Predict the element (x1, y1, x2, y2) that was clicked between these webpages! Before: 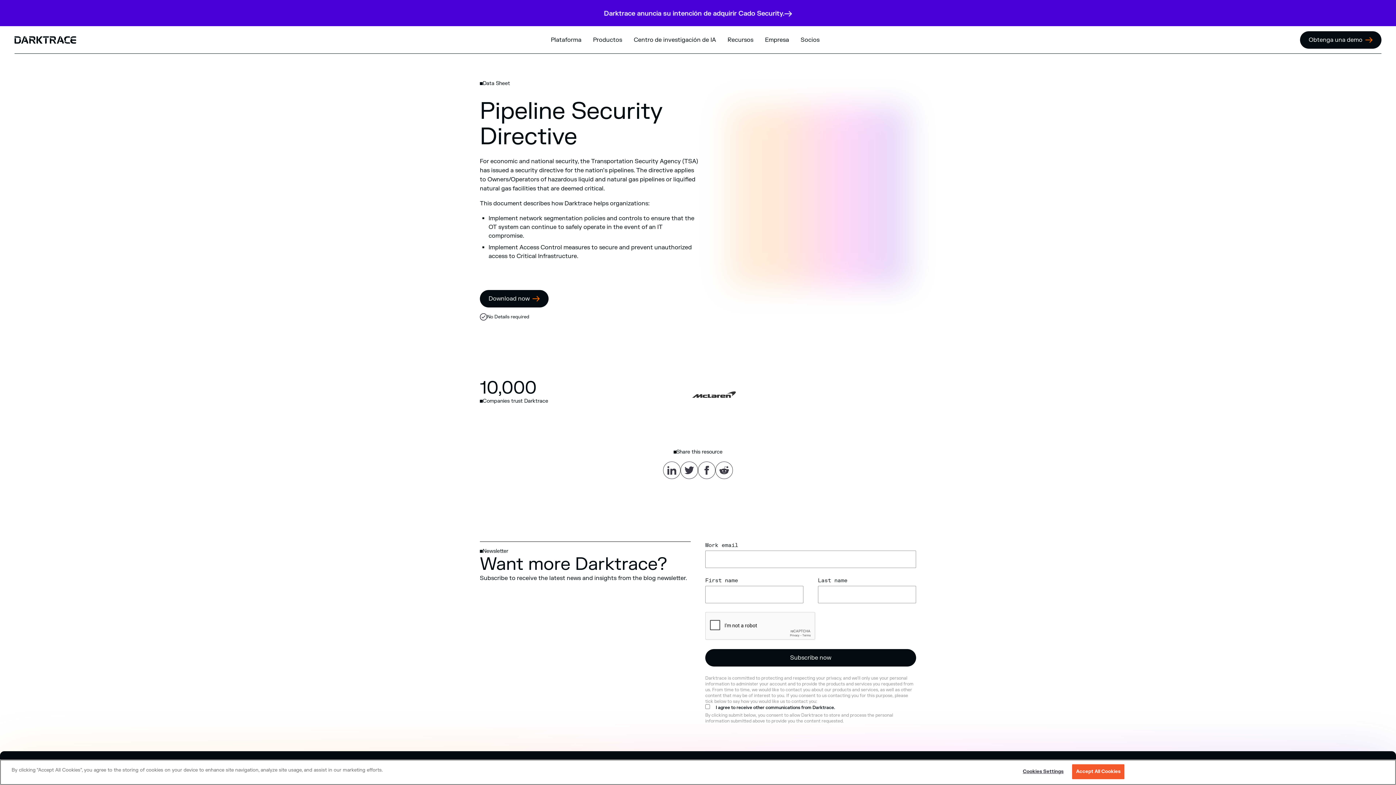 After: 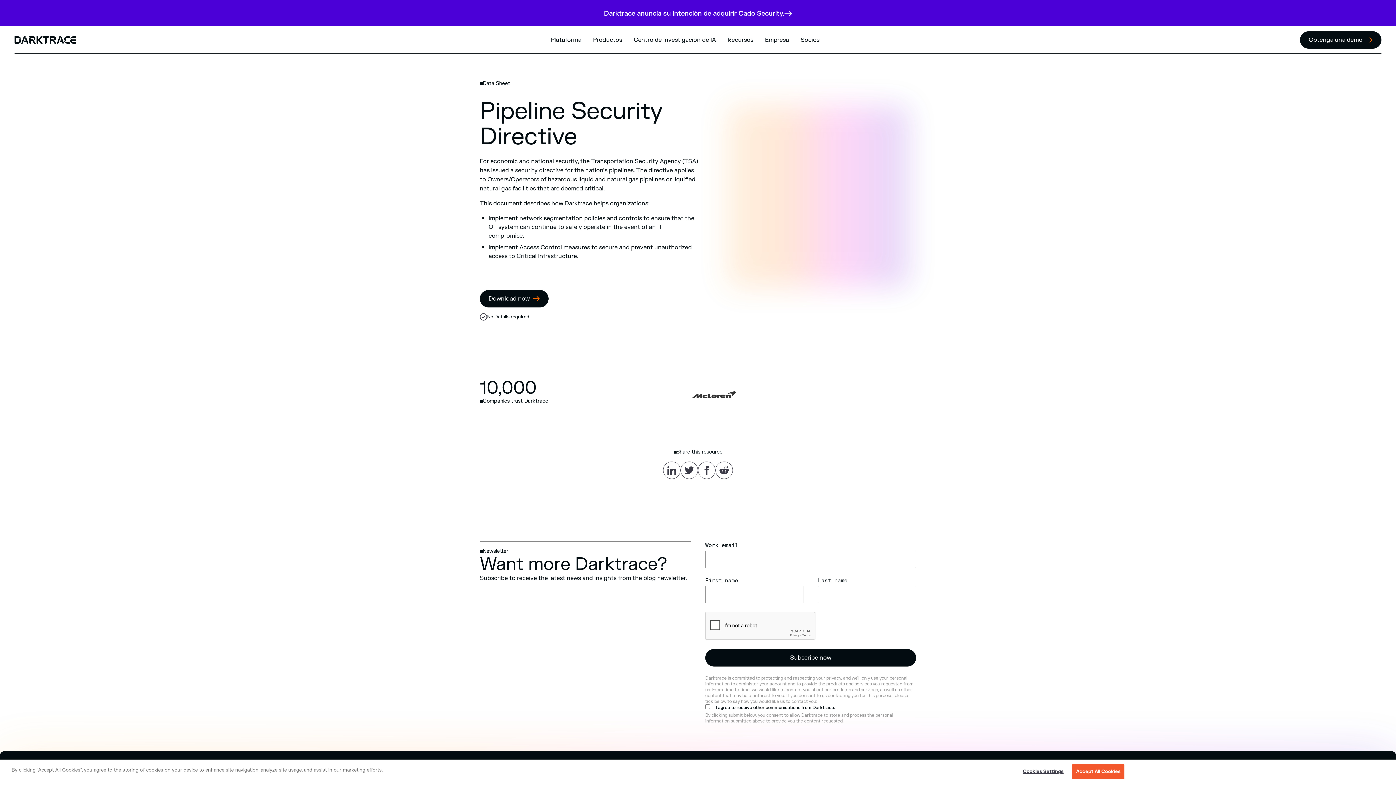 Action: label: Download now bbox: (480, 290, 548, 307)